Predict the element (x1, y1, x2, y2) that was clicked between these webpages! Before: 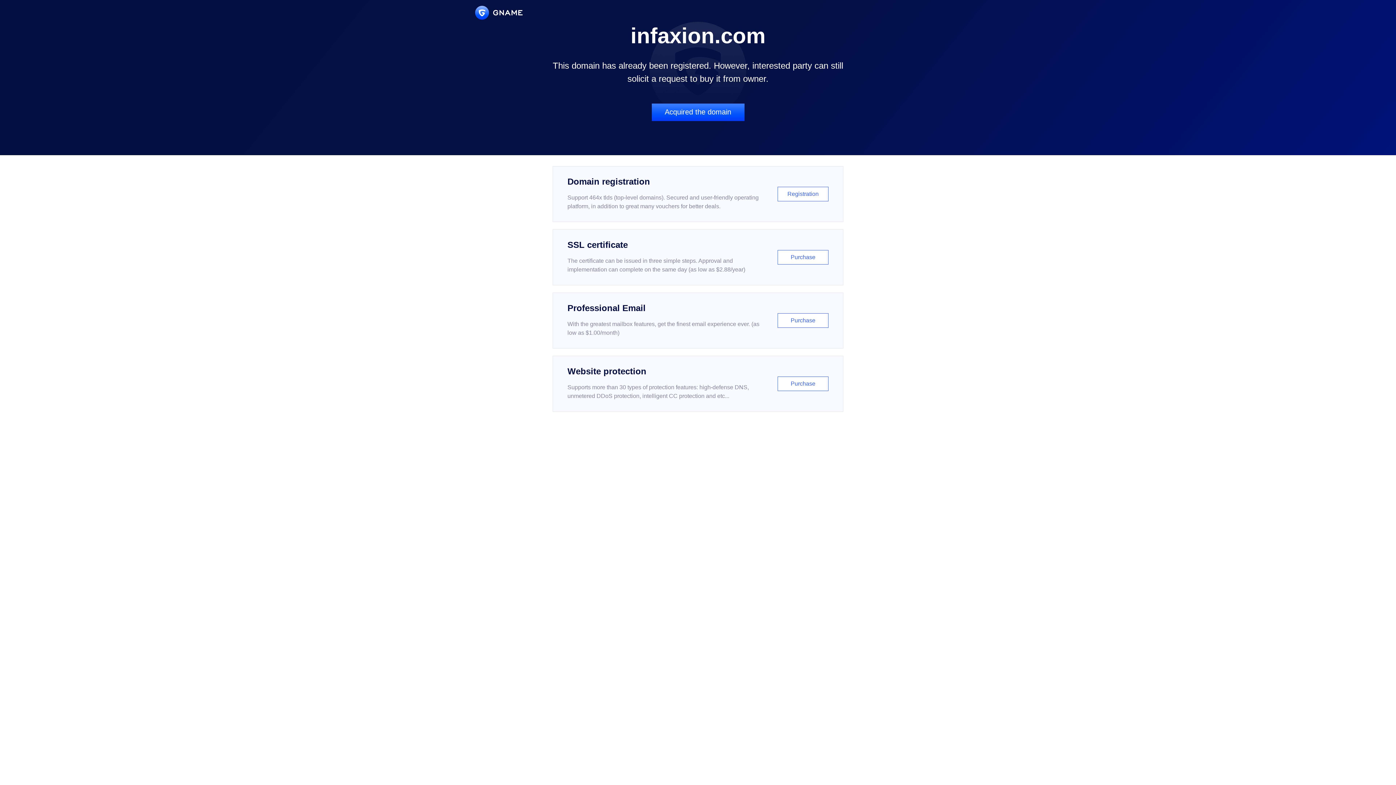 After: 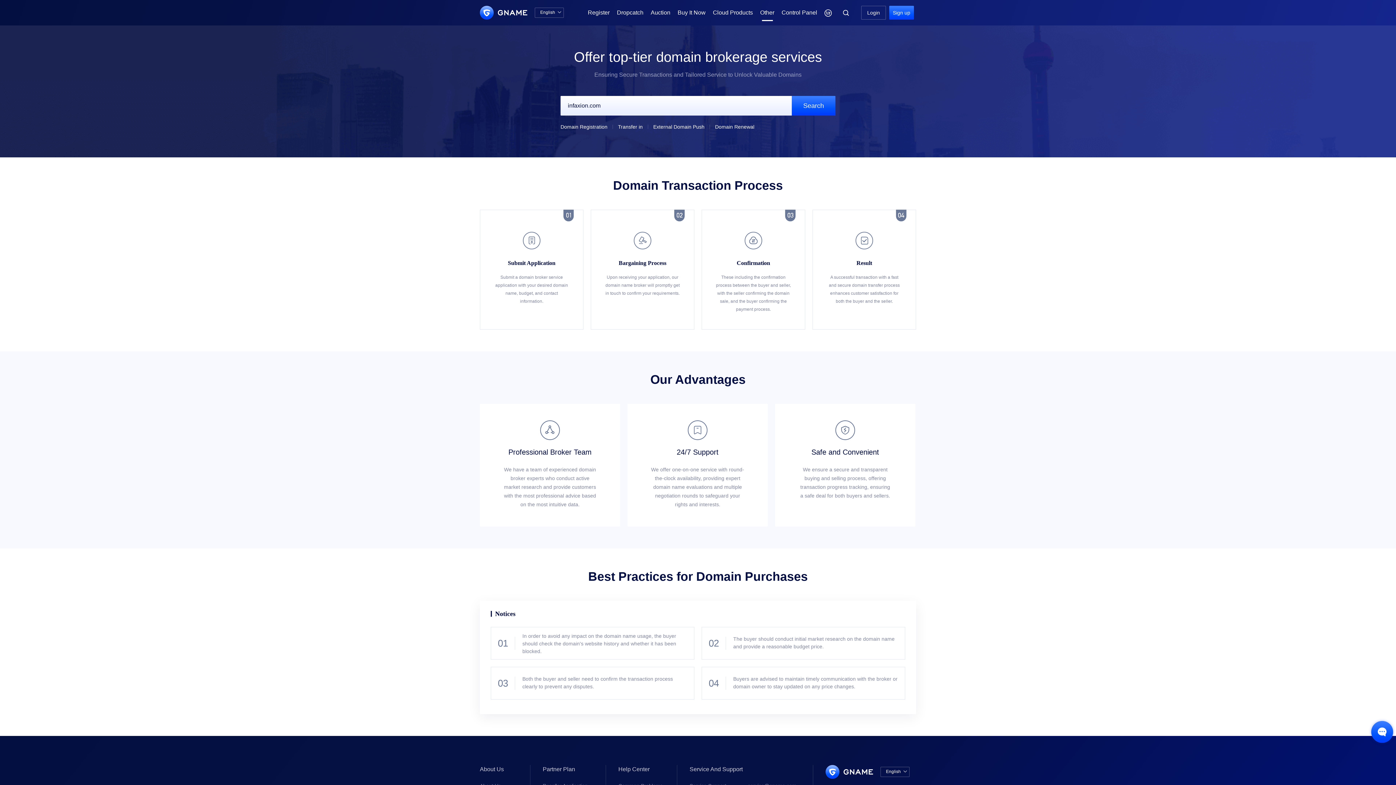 Action: bbox: (651, 103, 744, 121) label: Acquired the domain